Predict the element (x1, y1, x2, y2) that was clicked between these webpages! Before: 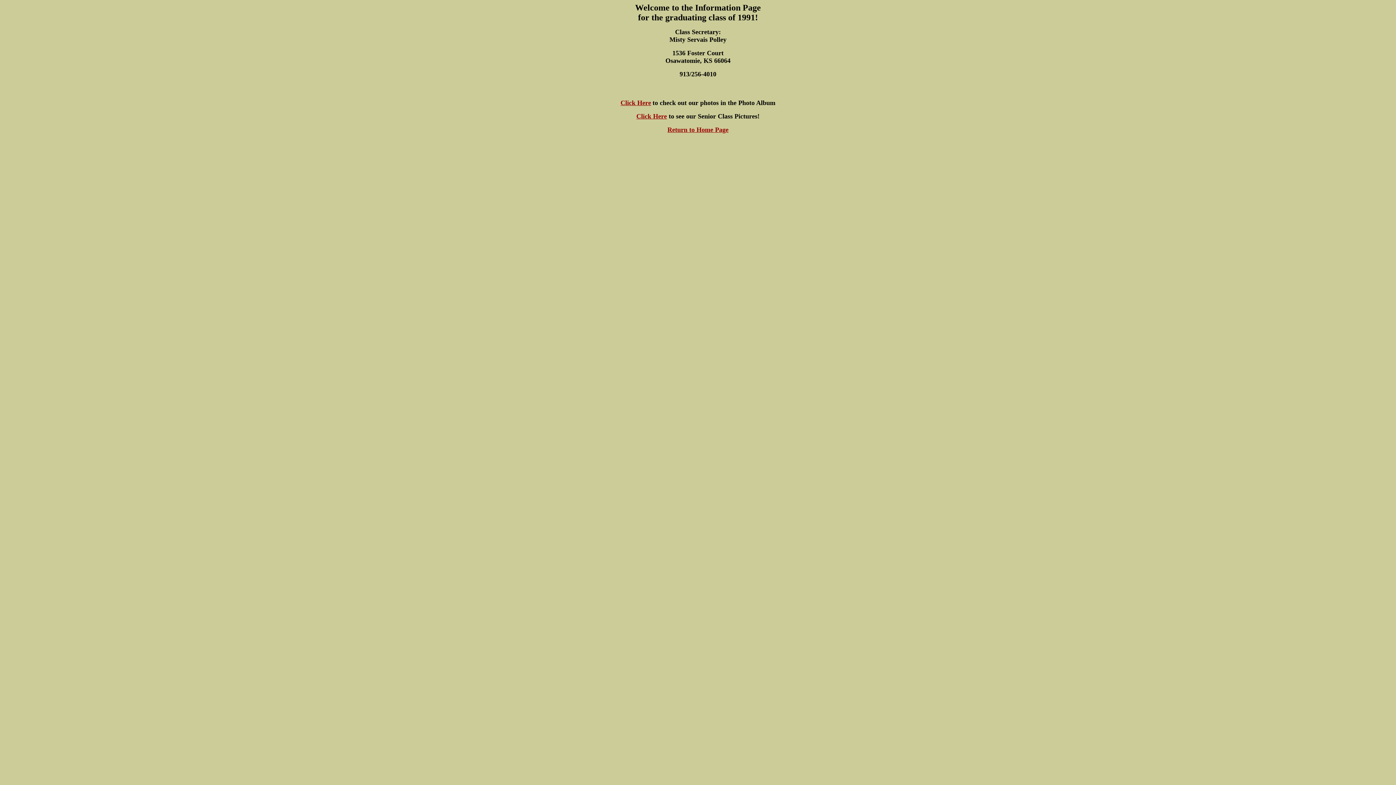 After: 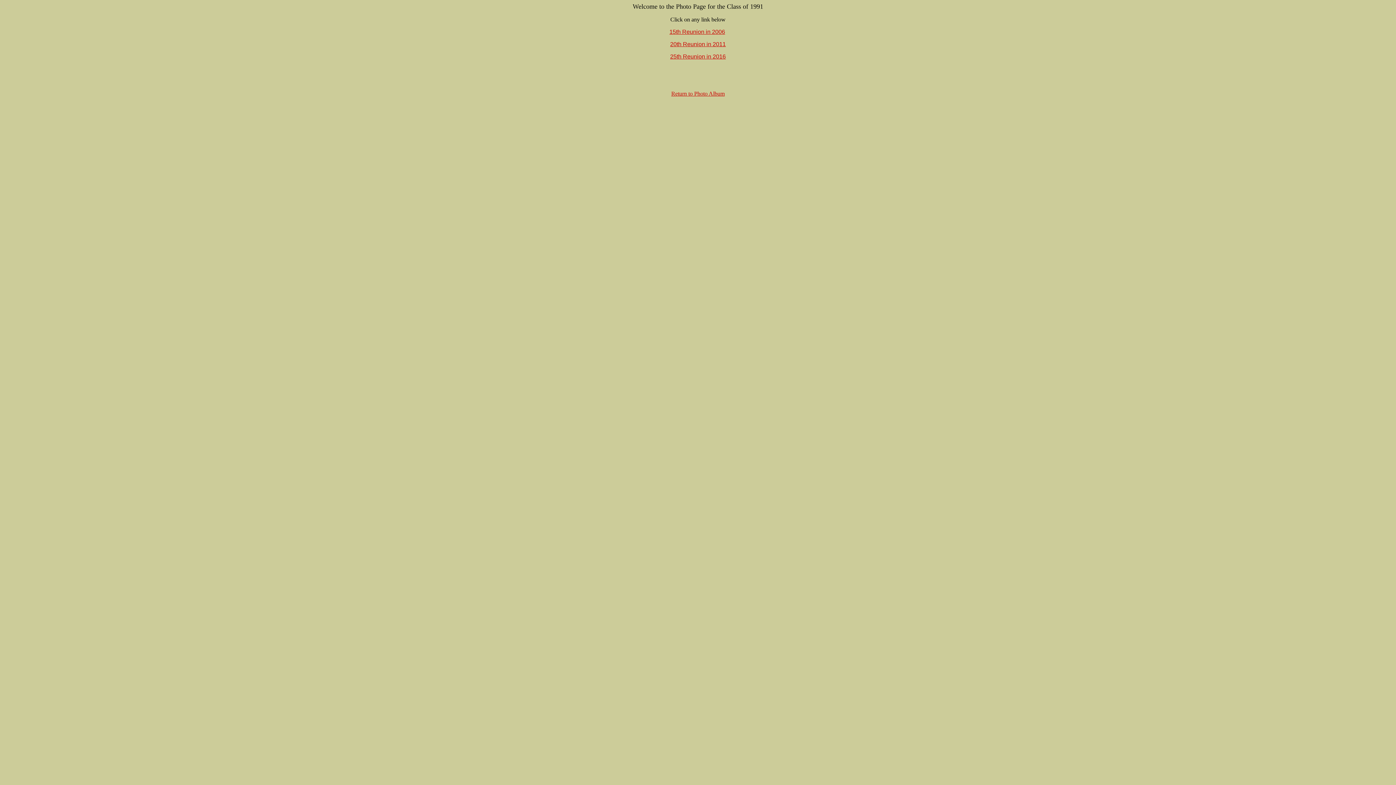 Action: bbox: (620, 100, 651, 106) label: Click Here